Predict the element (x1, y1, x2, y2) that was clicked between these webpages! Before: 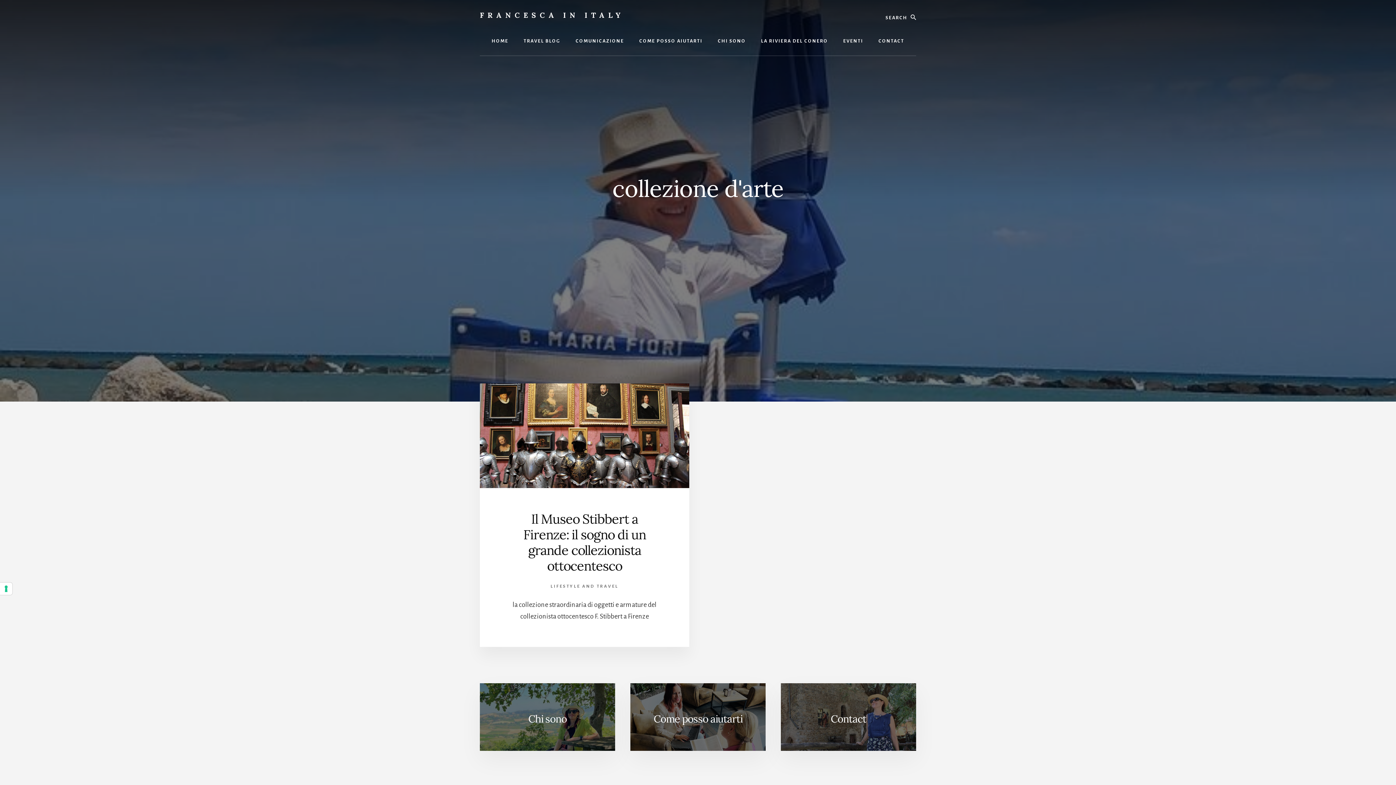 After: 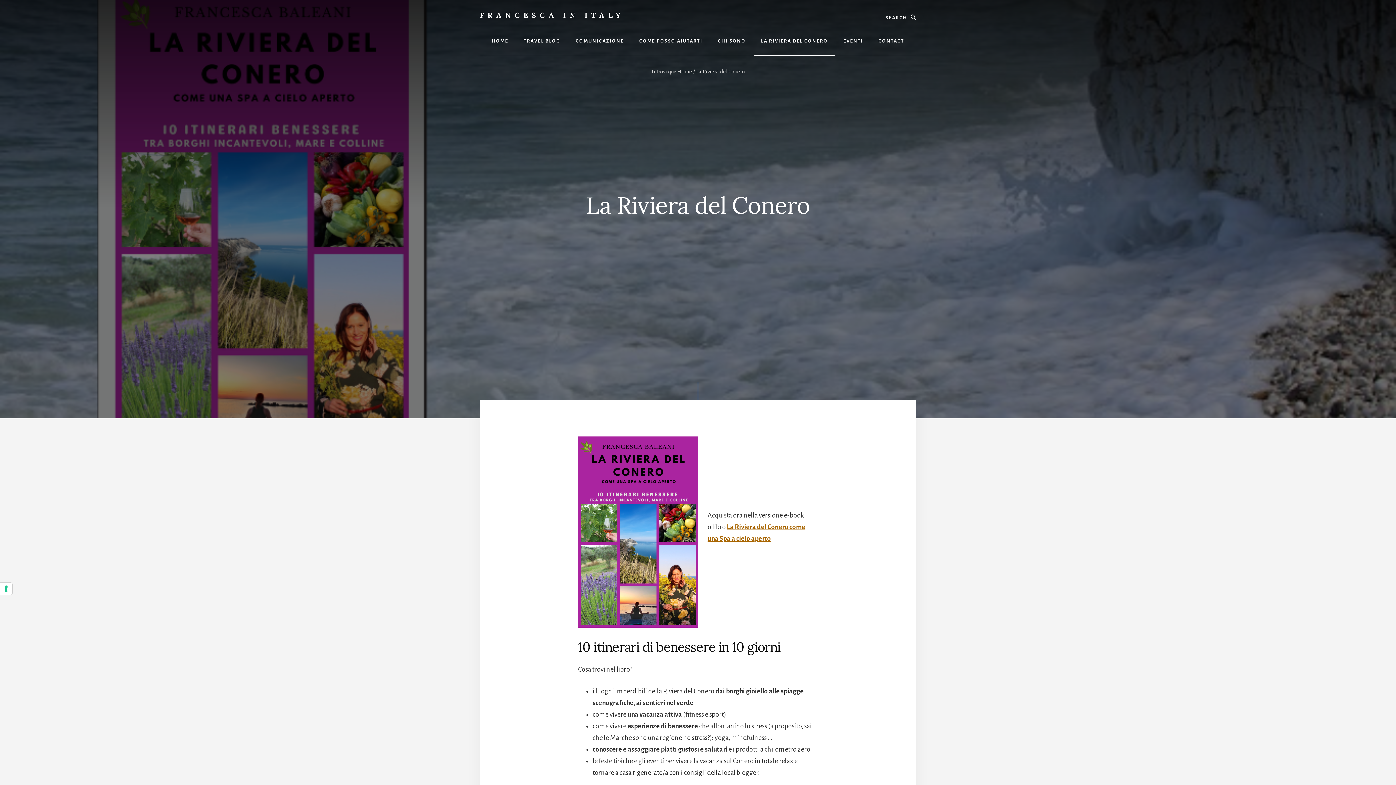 Action: bbox: (754, 26, 835, 55) label: LA RIVIERA DEL CONERO